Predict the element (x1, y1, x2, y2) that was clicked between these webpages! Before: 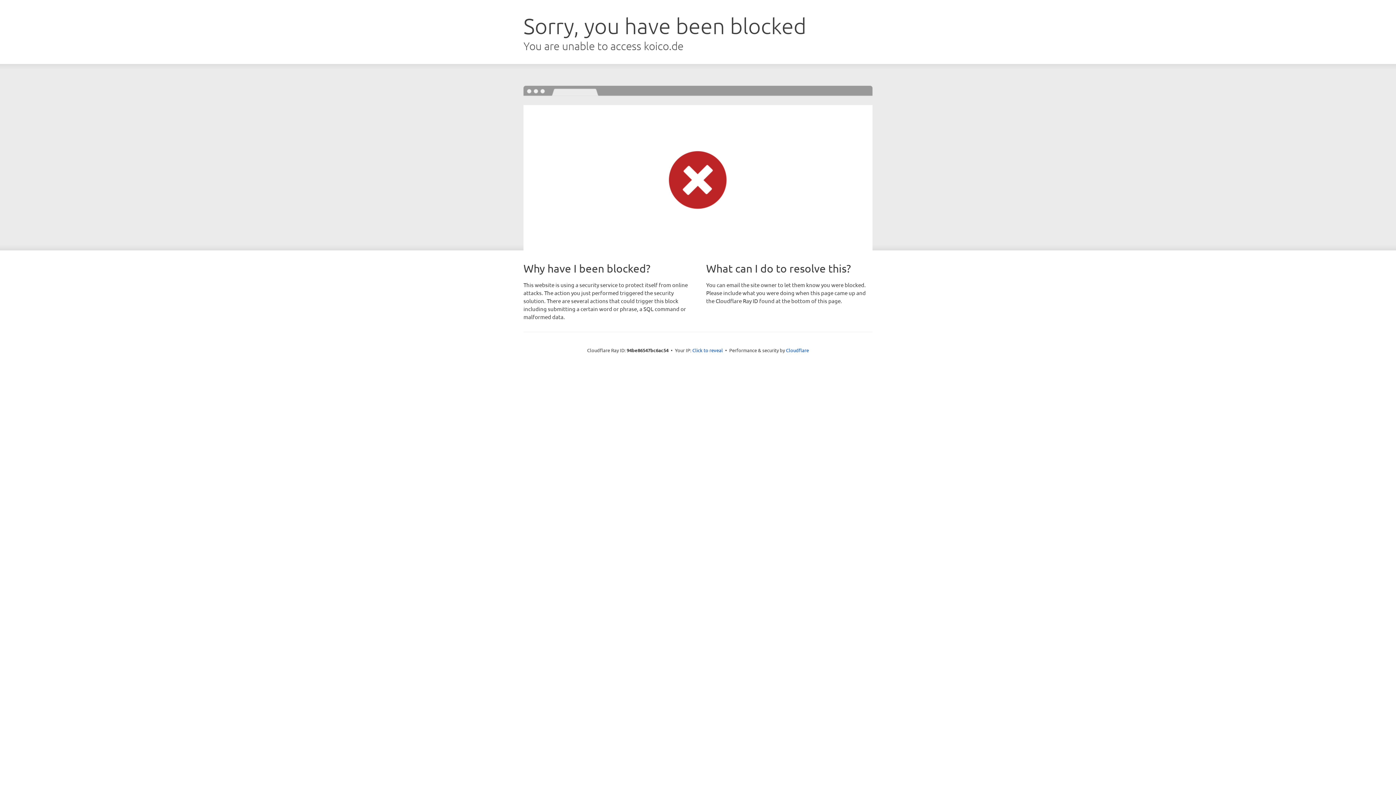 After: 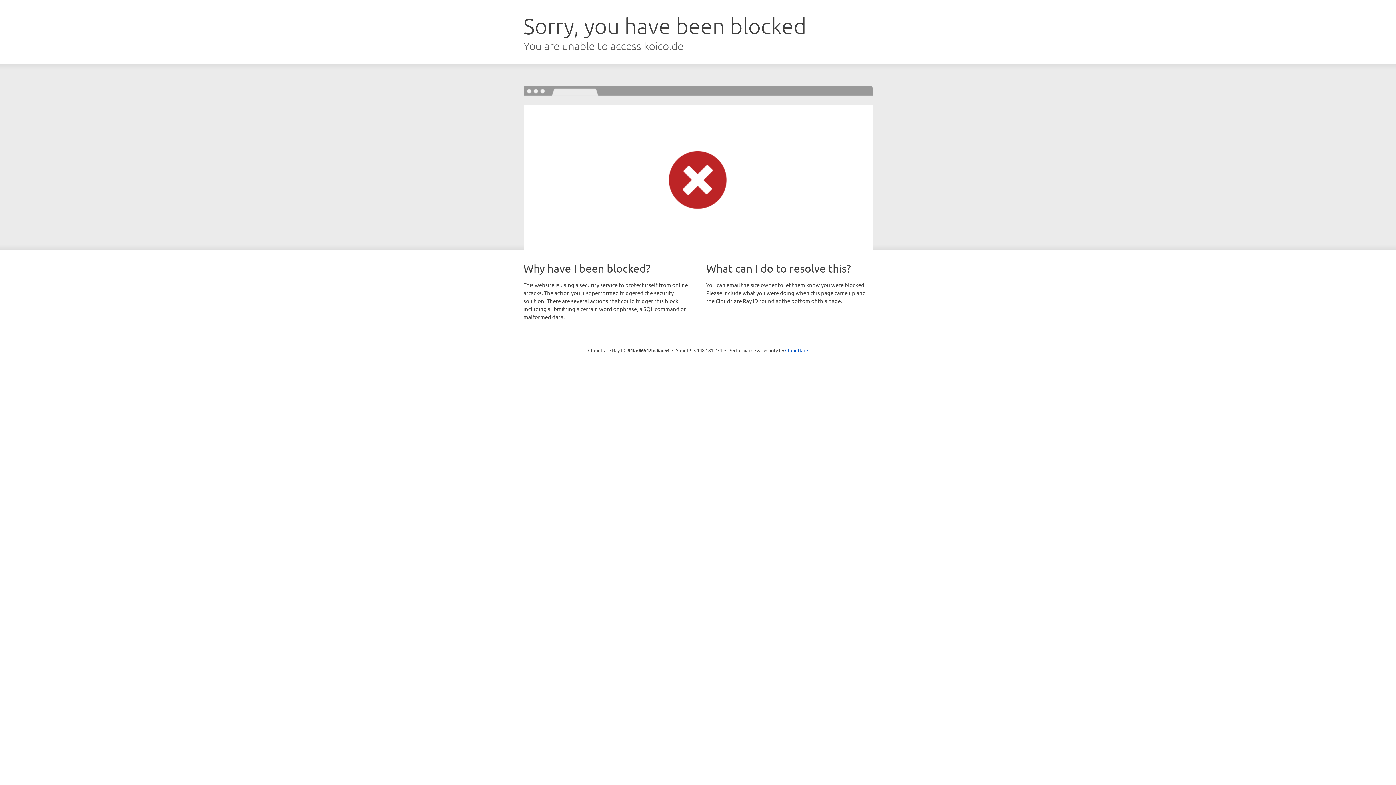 Action: bbox: (692, 346, 723, 353) label: Click to reveal